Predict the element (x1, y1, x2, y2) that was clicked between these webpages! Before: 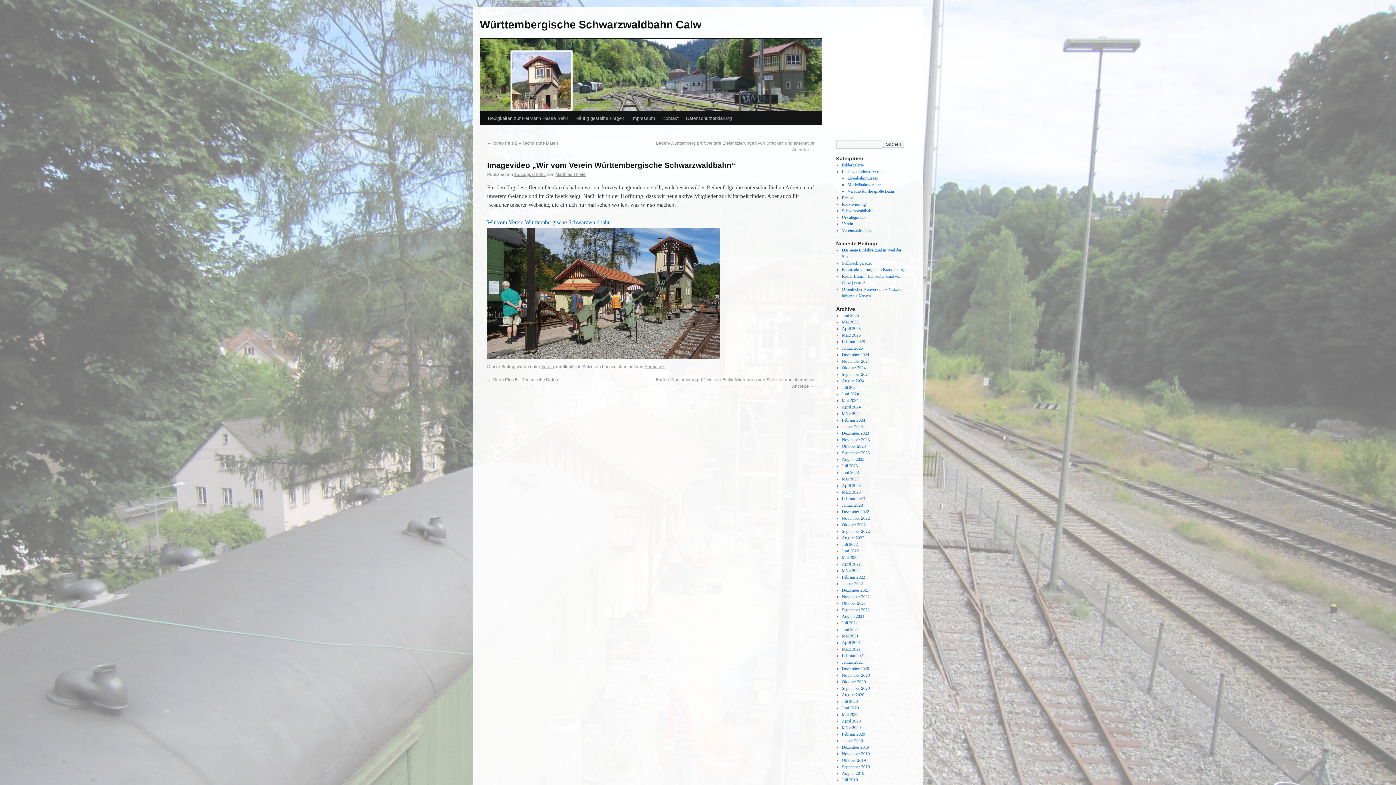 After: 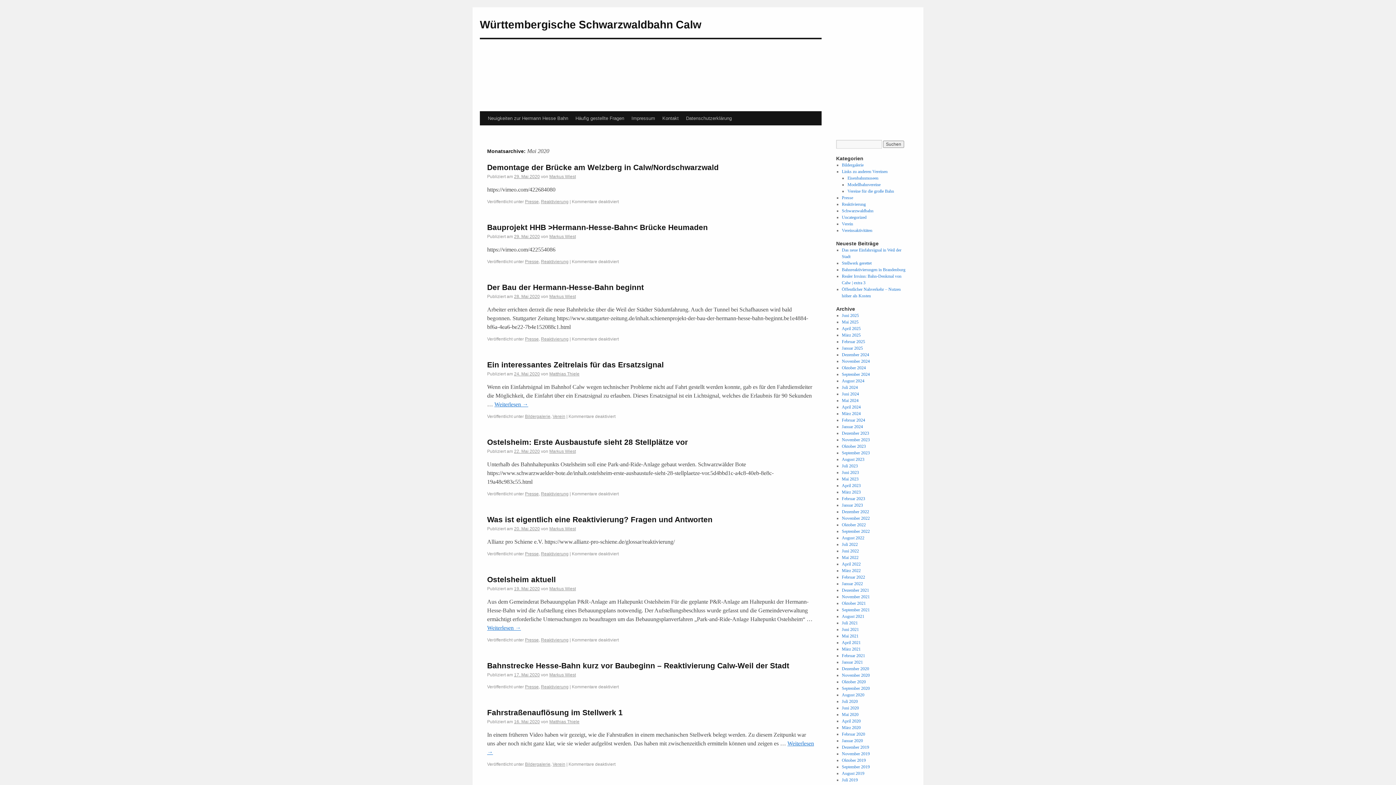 Action: label: Mai 2020 bbox: (842, 712, 858, 717)